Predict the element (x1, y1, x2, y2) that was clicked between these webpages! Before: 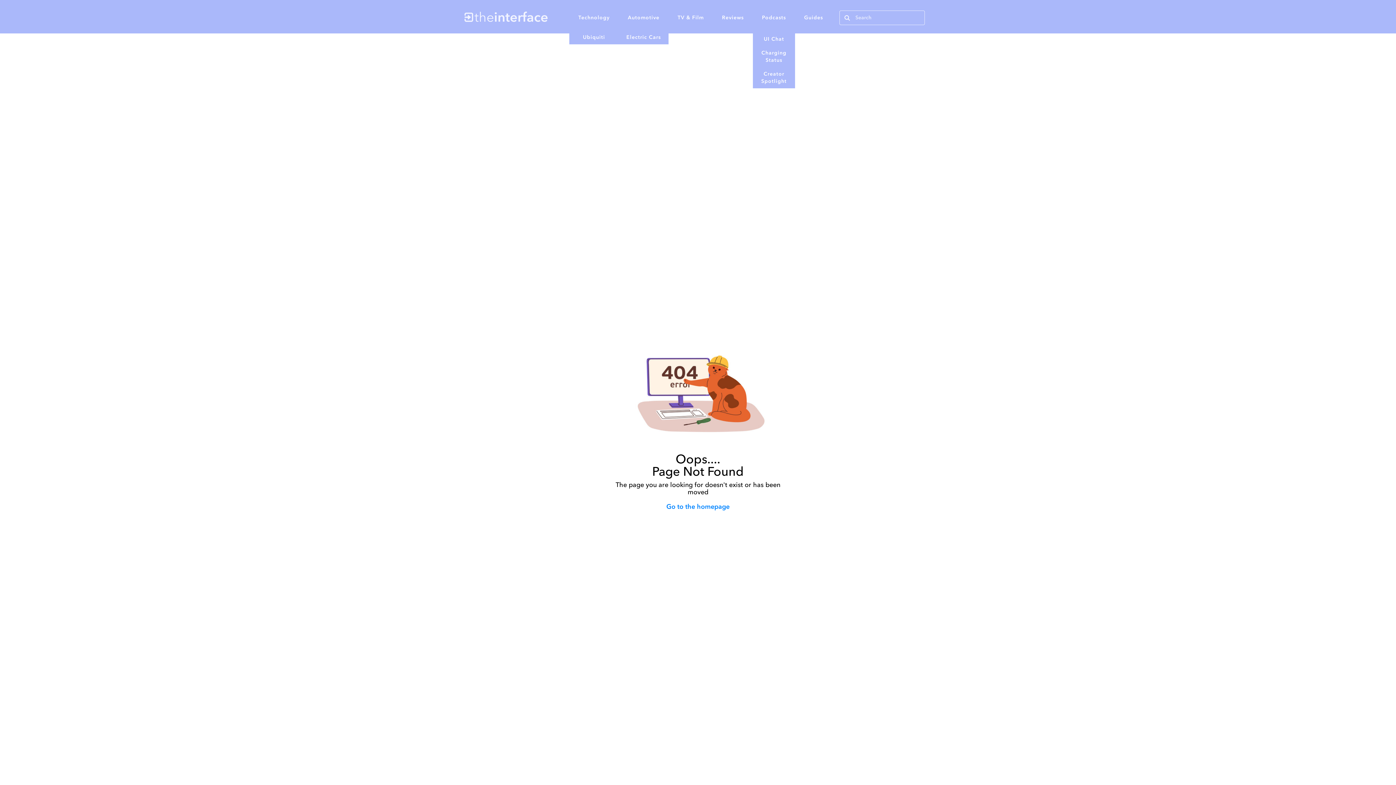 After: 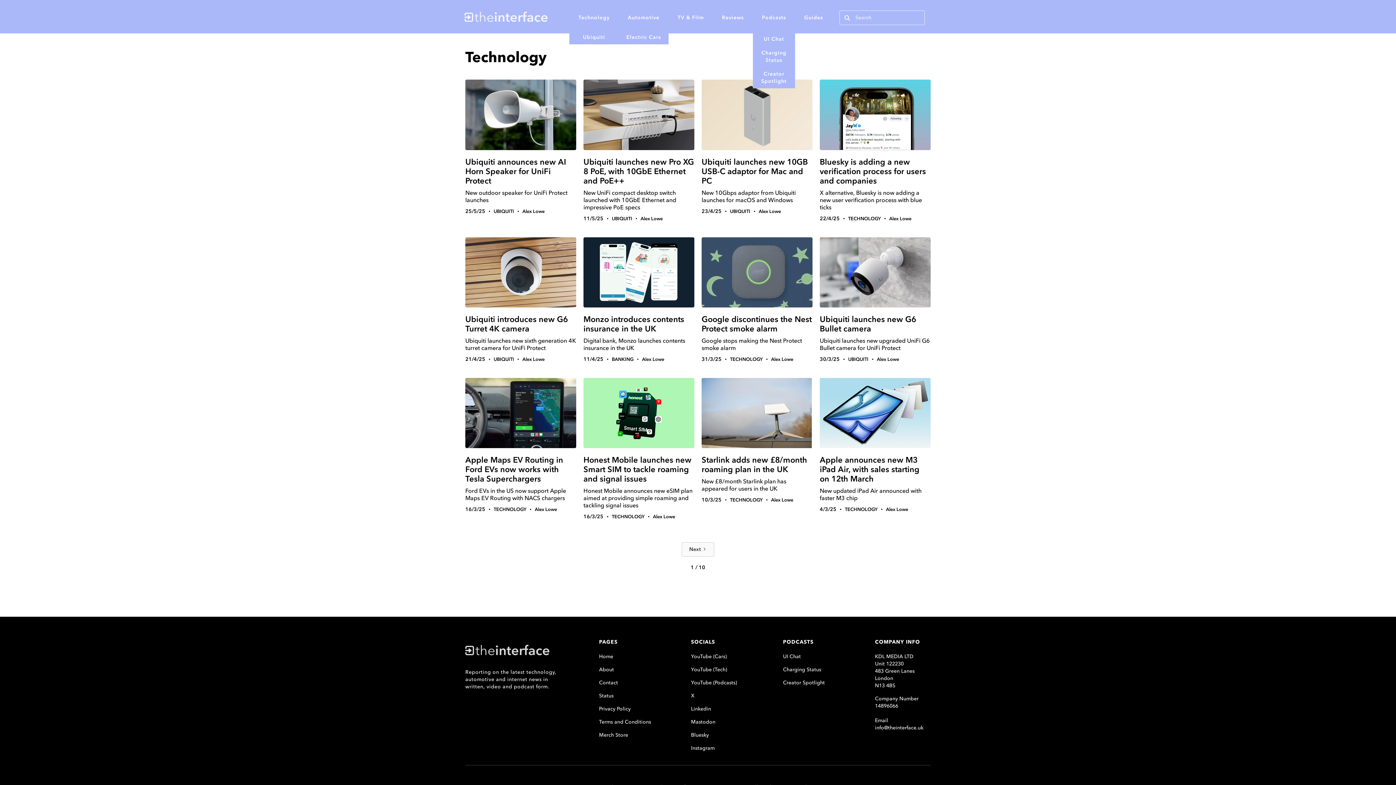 Action: label: Technology bbox: (569, 14, 618, 21)